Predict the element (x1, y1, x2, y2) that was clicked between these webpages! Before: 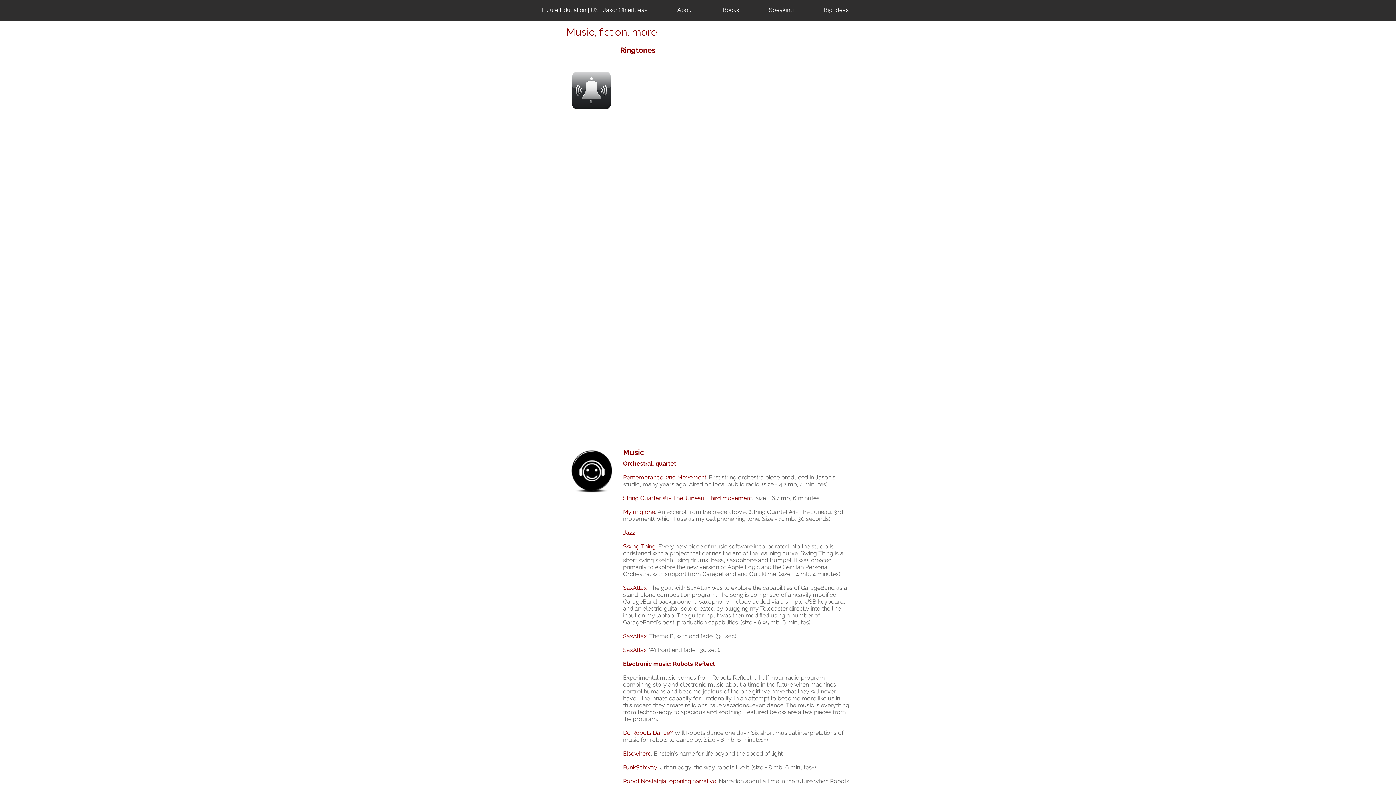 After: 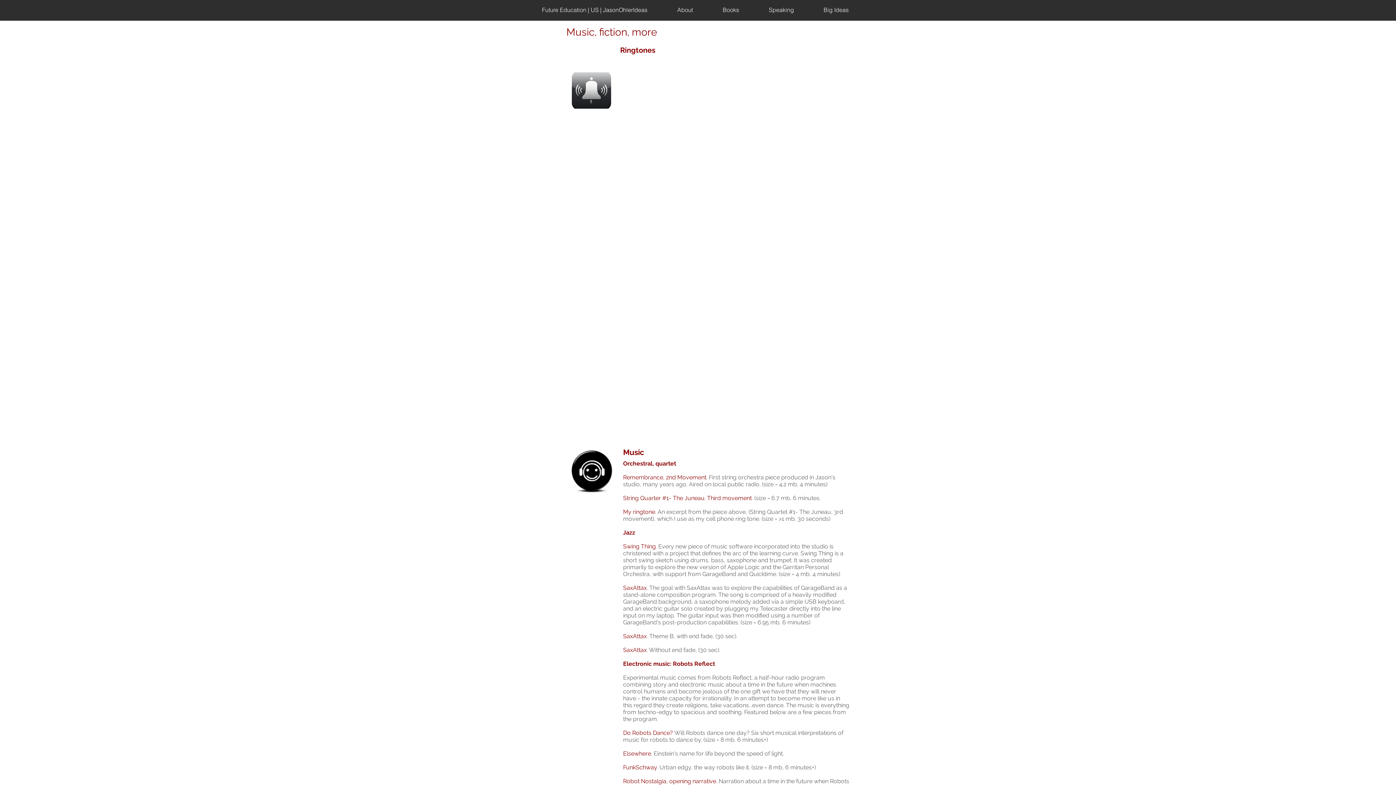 Action: label: About bbox: (662, 1, 708, 17)